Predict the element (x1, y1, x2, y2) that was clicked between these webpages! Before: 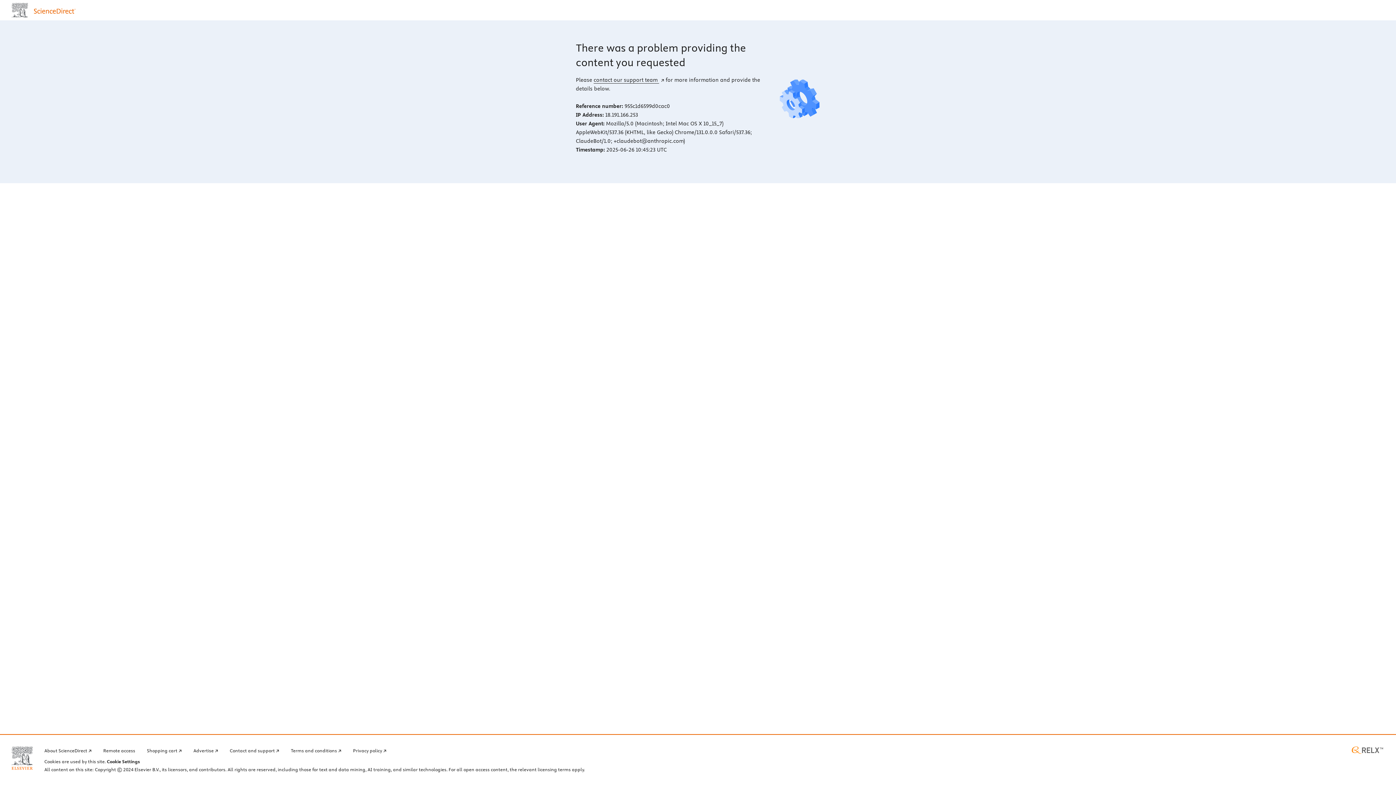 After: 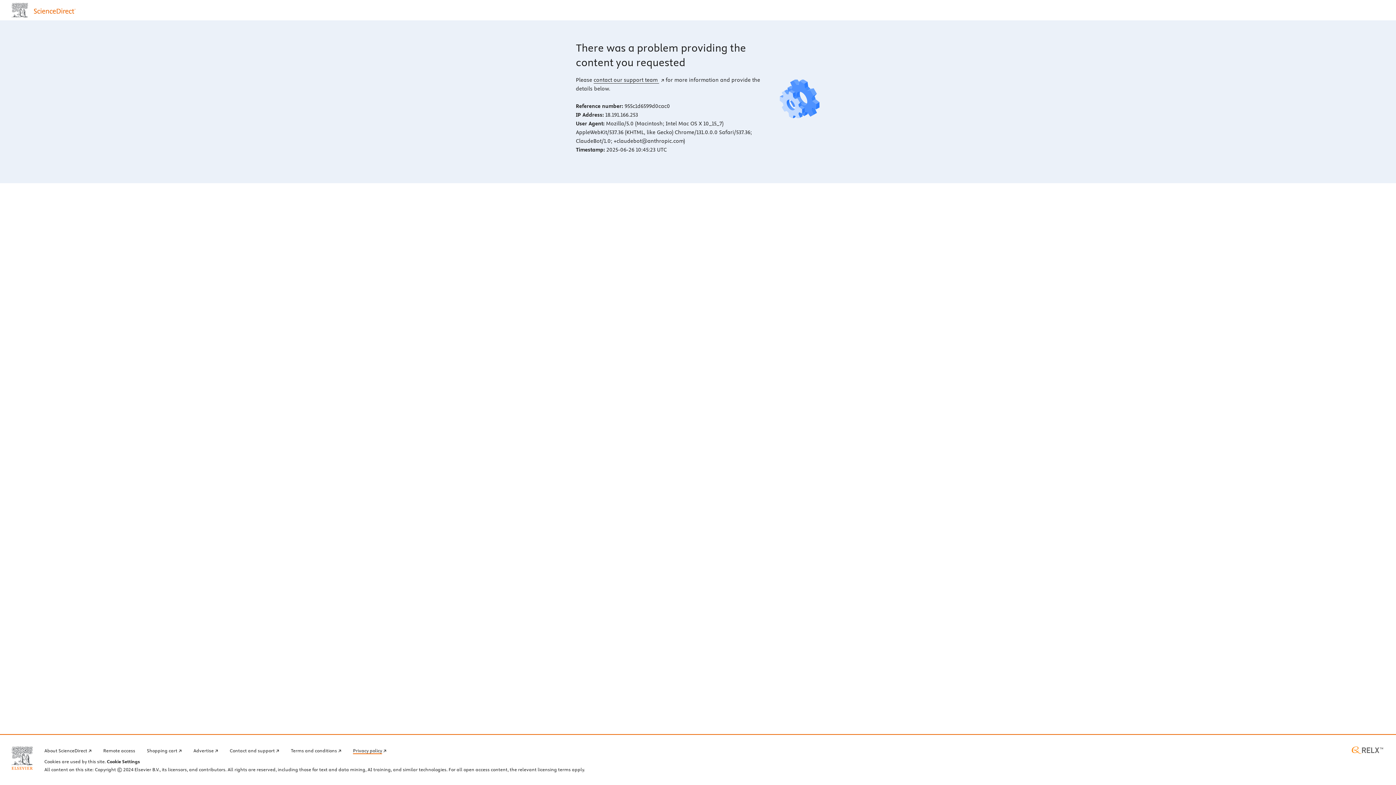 Action: bbox: (353, 746, 386, 754) label: Privacy policy